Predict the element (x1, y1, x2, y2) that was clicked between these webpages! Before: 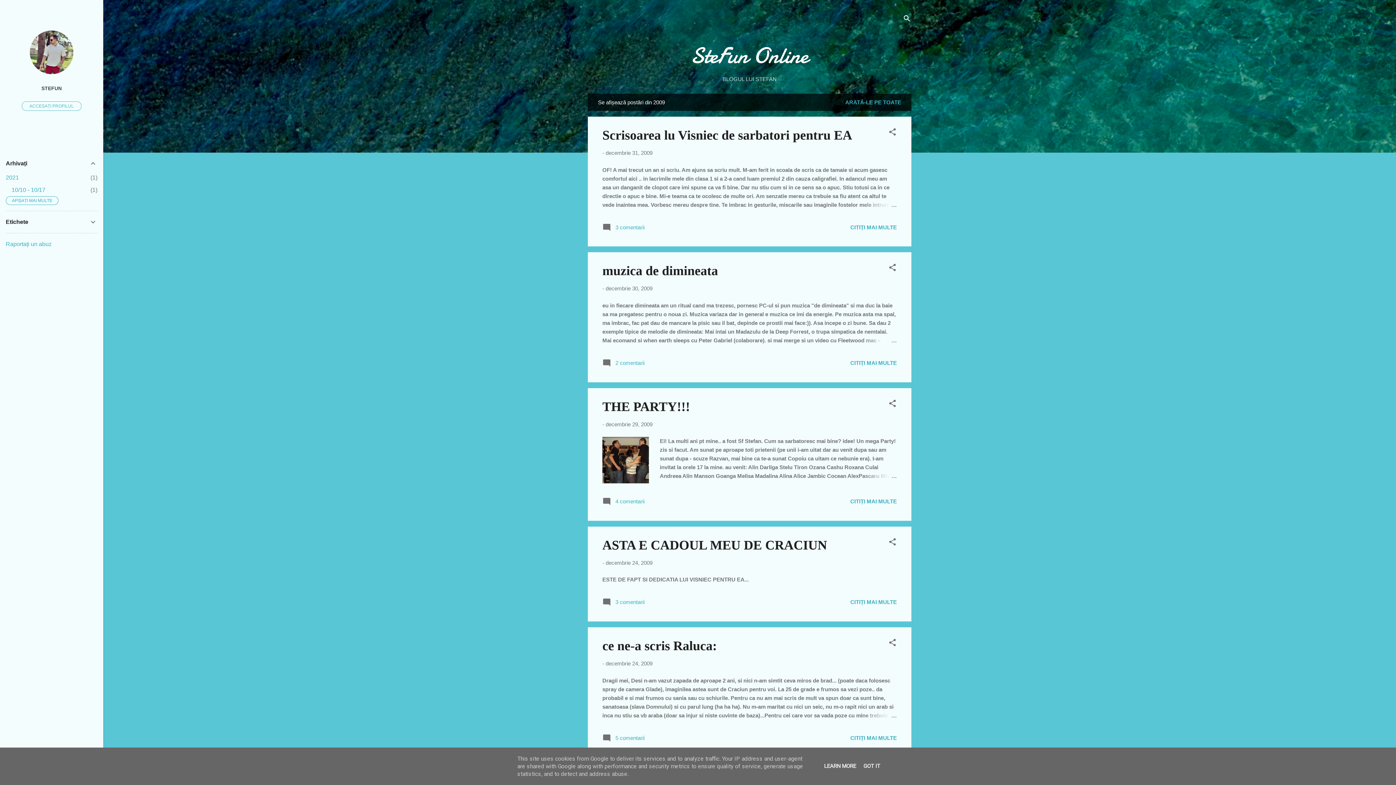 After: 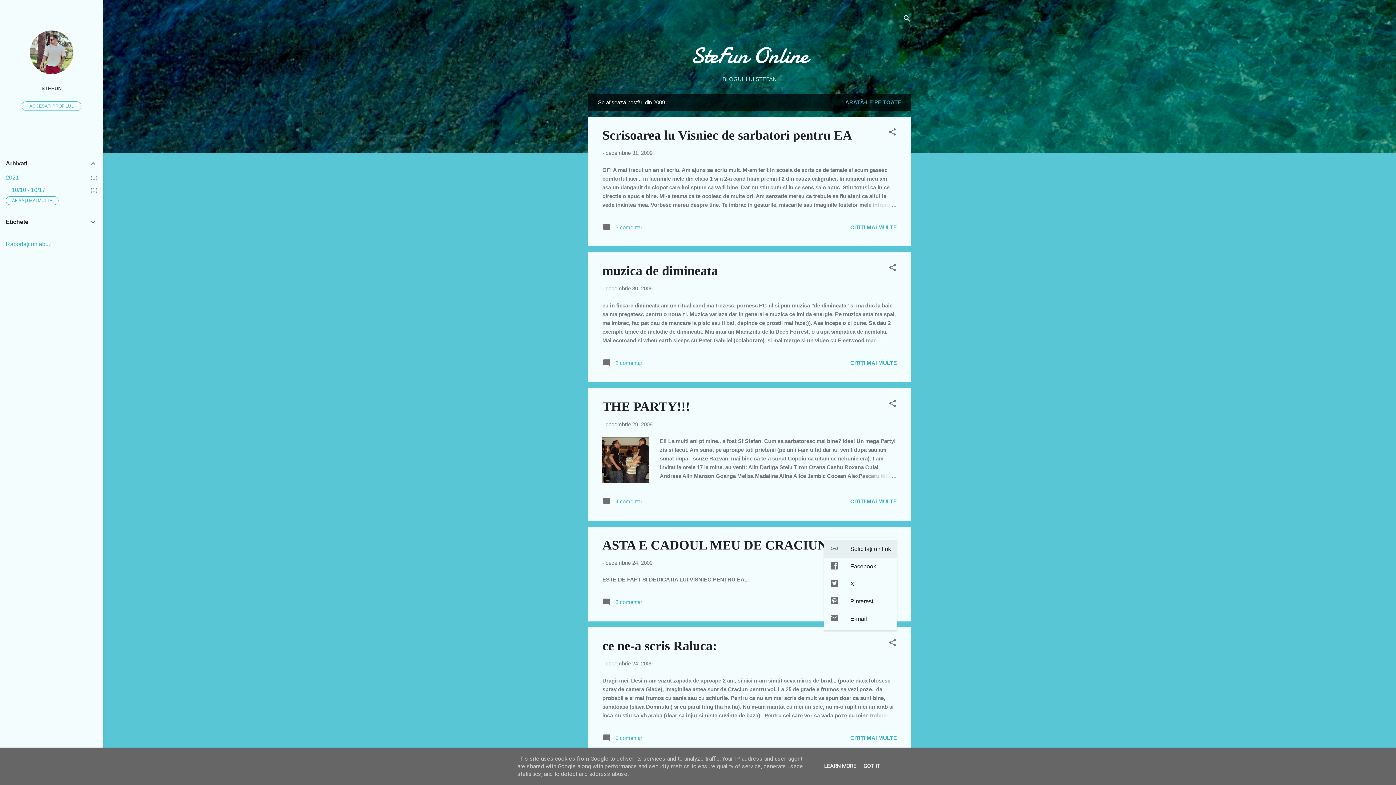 Action: label: Distribuiți bbox: (888, 537, 897, 549)